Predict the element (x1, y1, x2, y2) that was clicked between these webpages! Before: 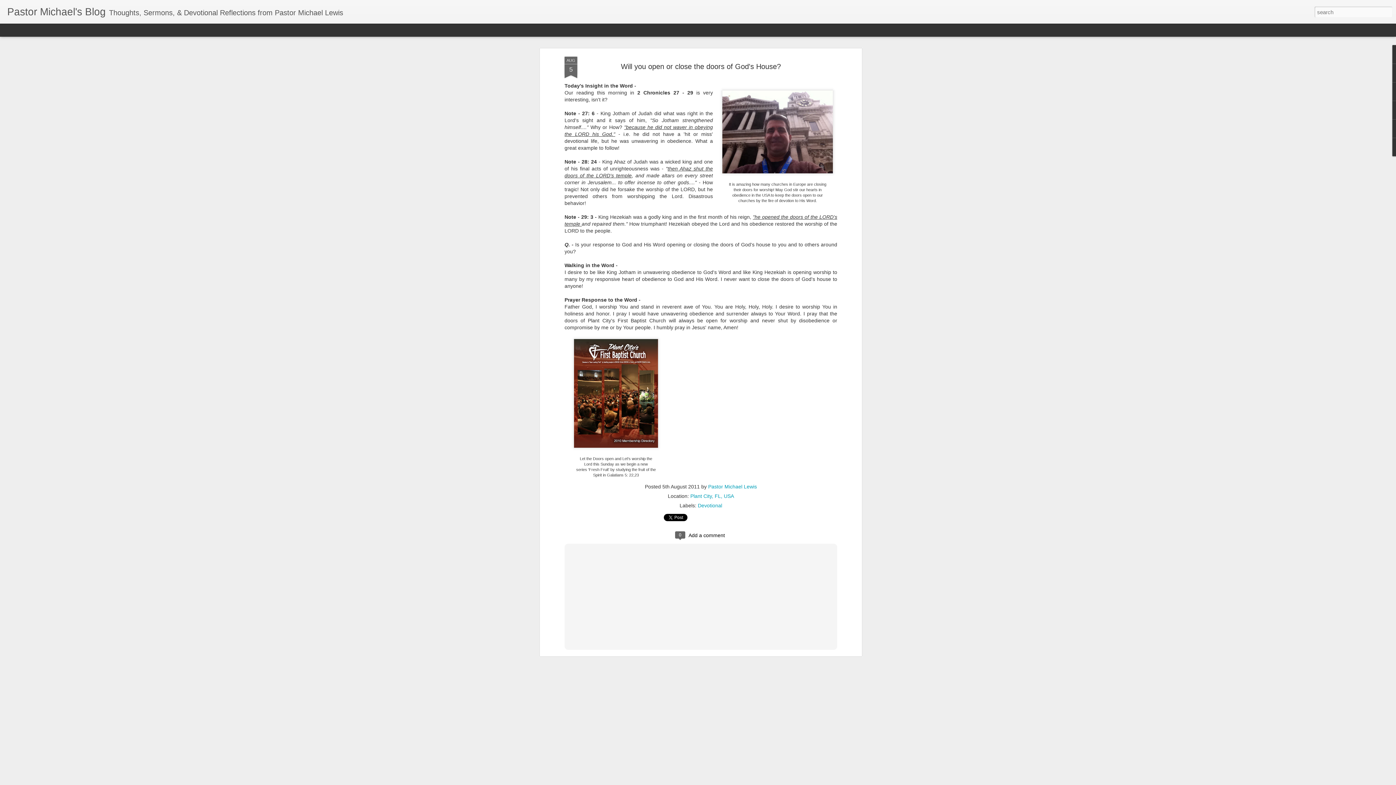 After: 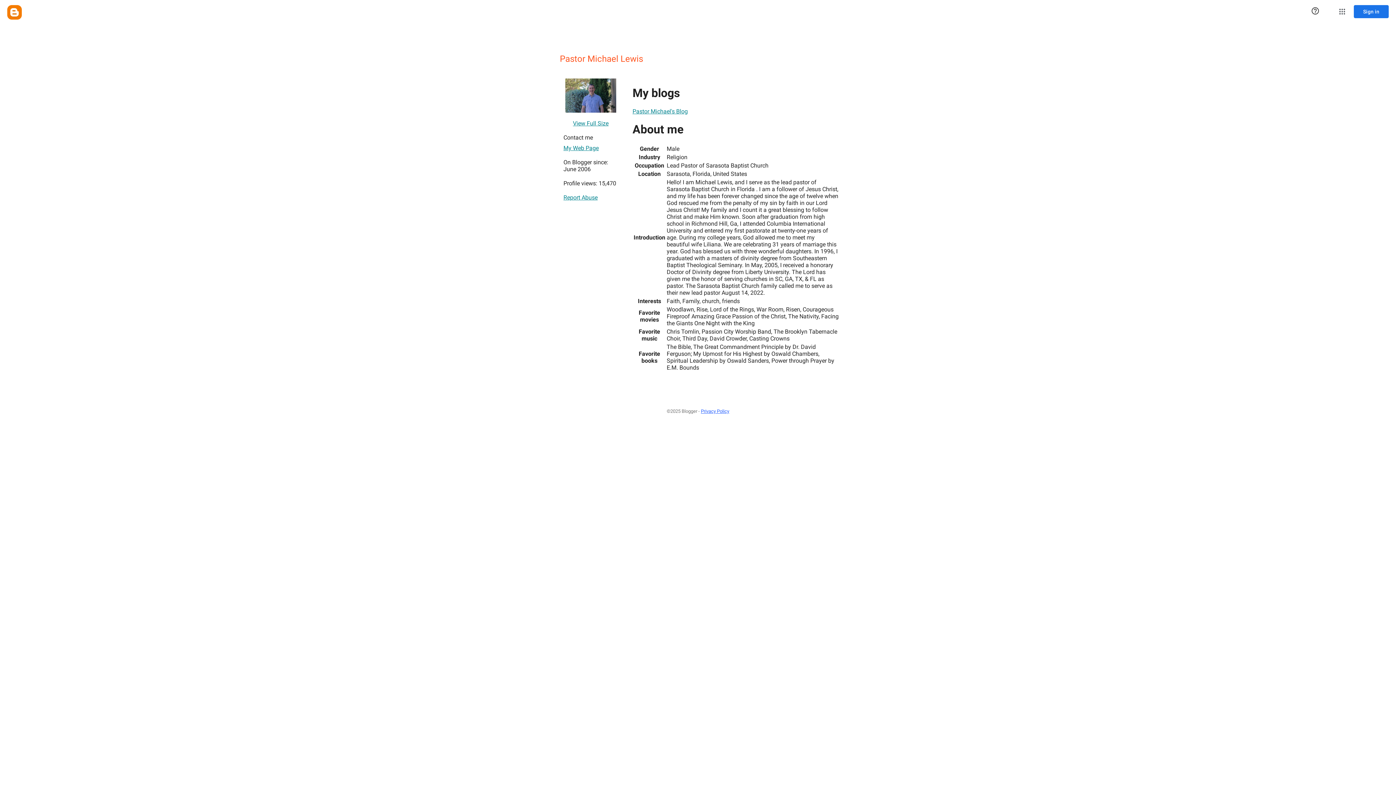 Action: bbox: (708, 456, 757, 462) label: Pastor Michael Lewis